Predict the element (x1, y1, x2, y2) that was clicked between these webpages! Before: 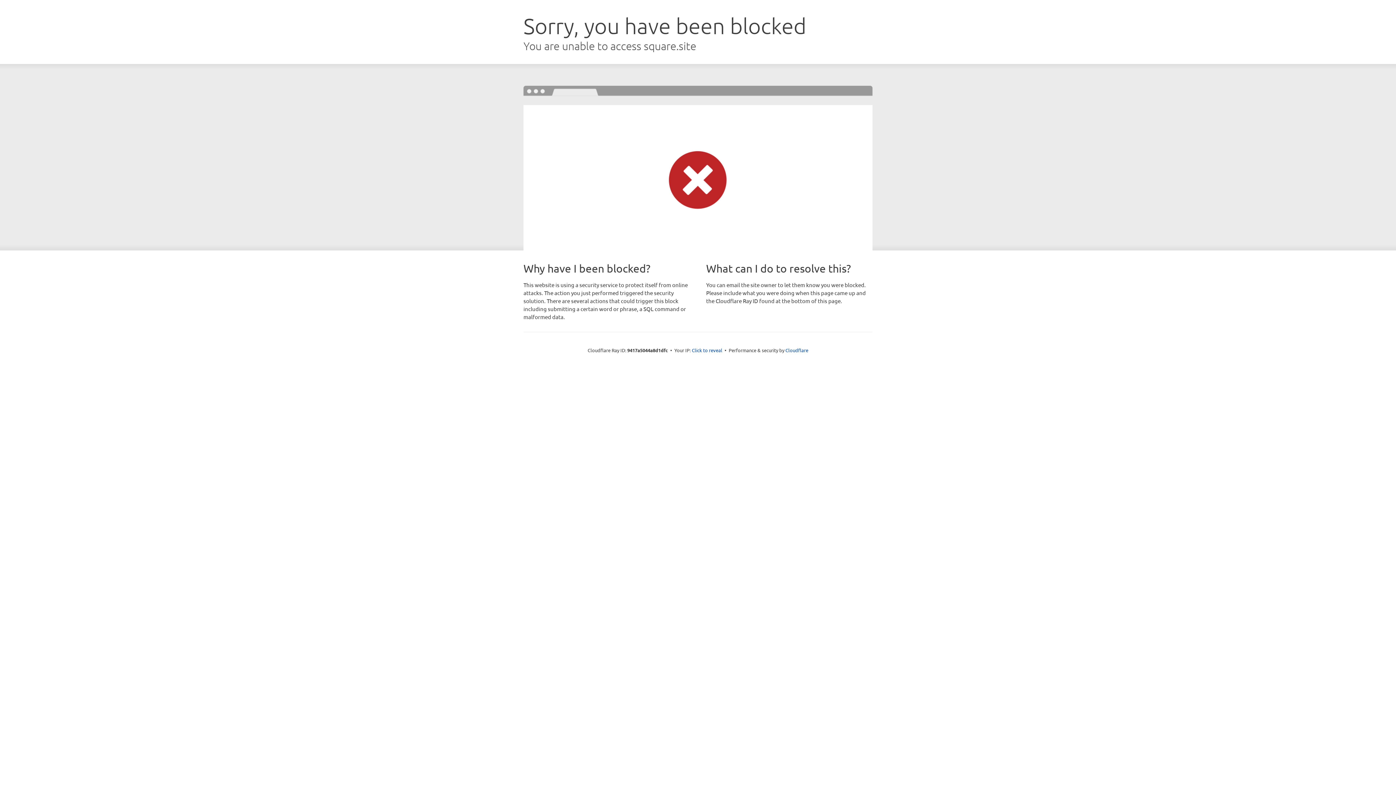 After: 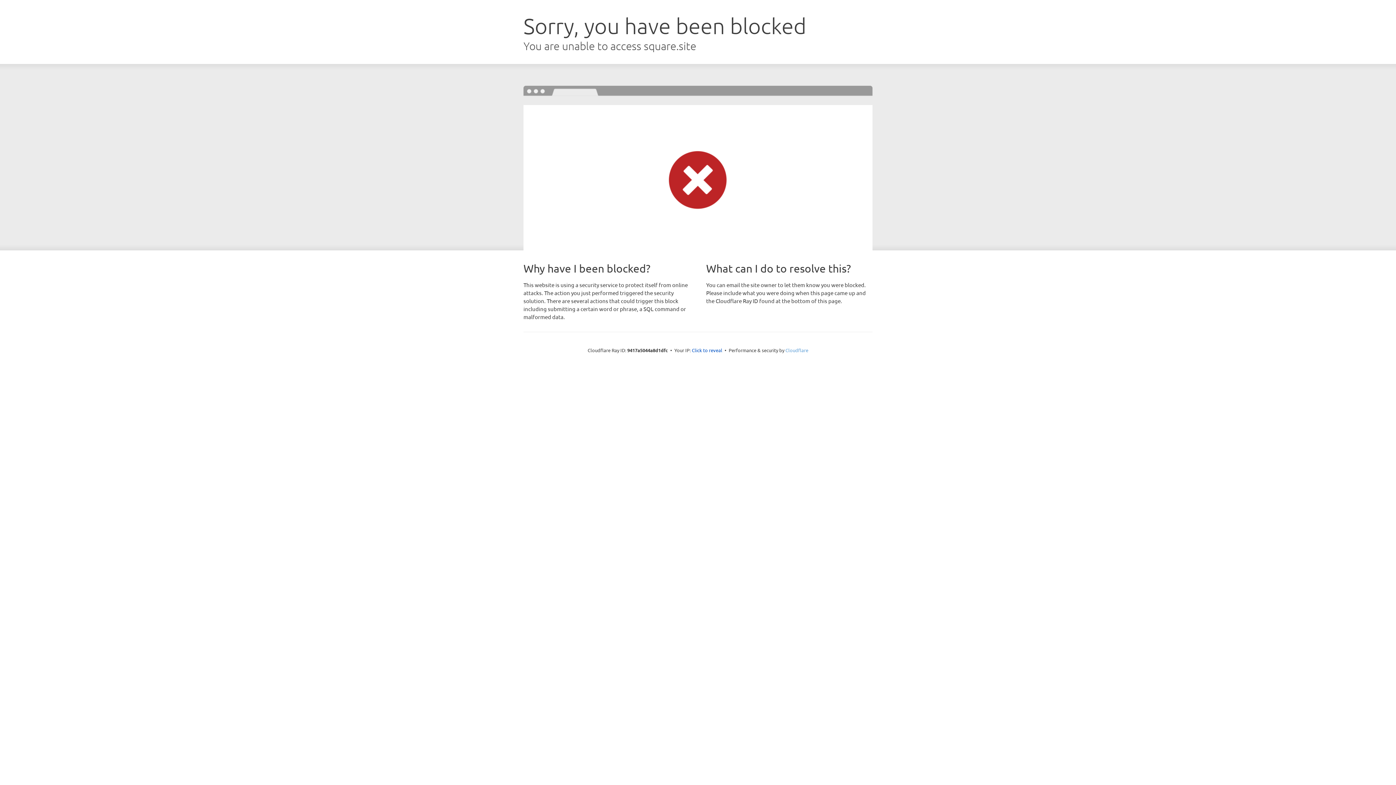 Action: label: Cloudflare bbox: (785, 347, 808, 353)